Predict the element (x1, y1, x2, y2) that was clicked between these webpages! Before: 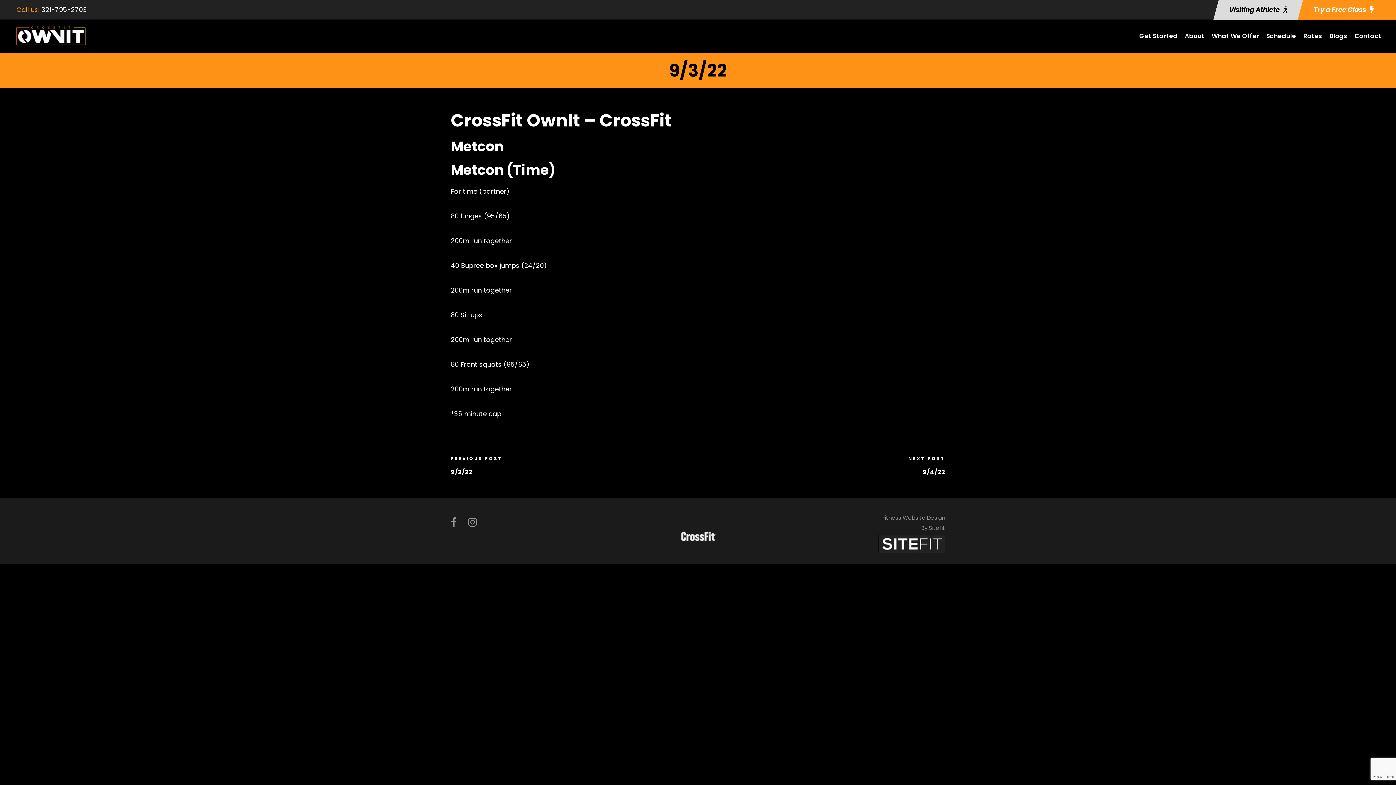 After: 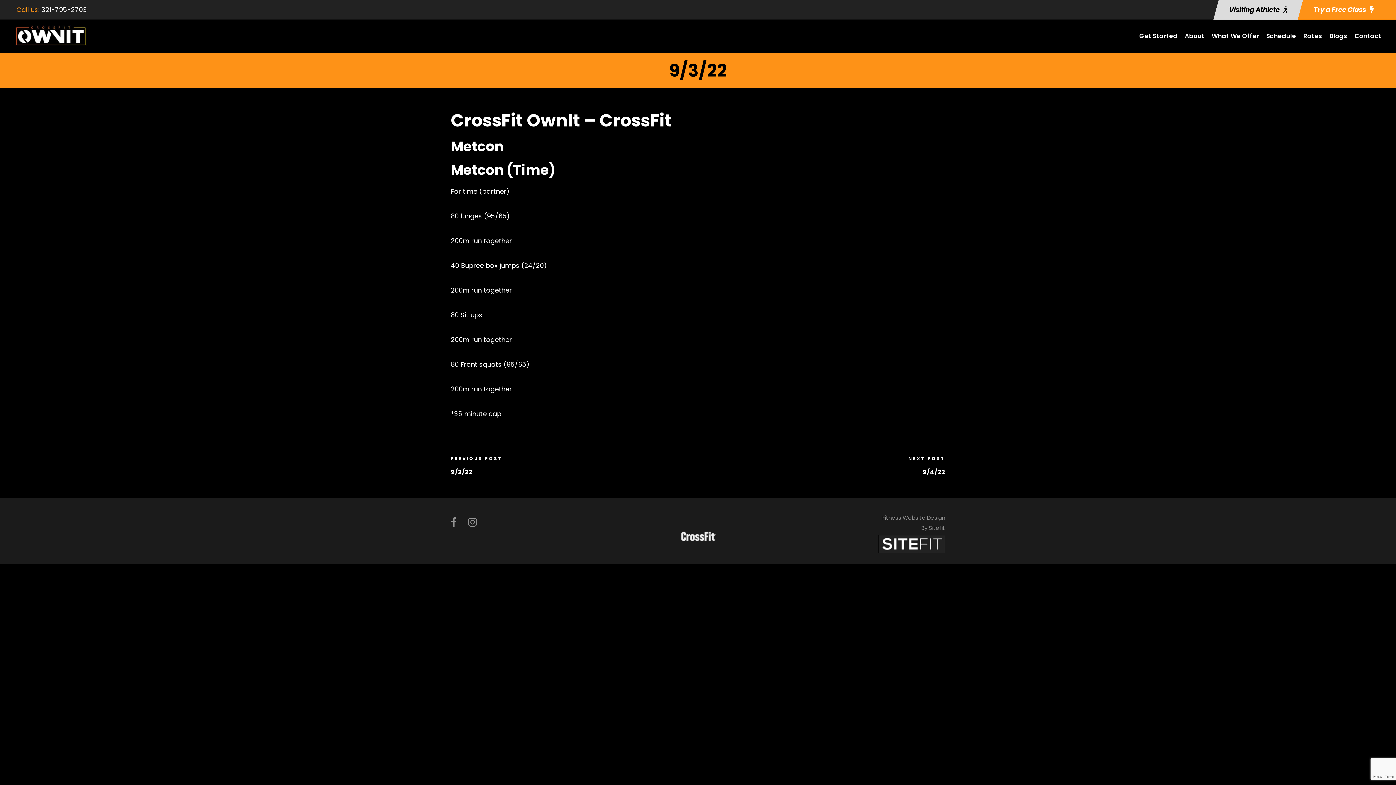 Action: bbox: (878, 539, 945, 547)